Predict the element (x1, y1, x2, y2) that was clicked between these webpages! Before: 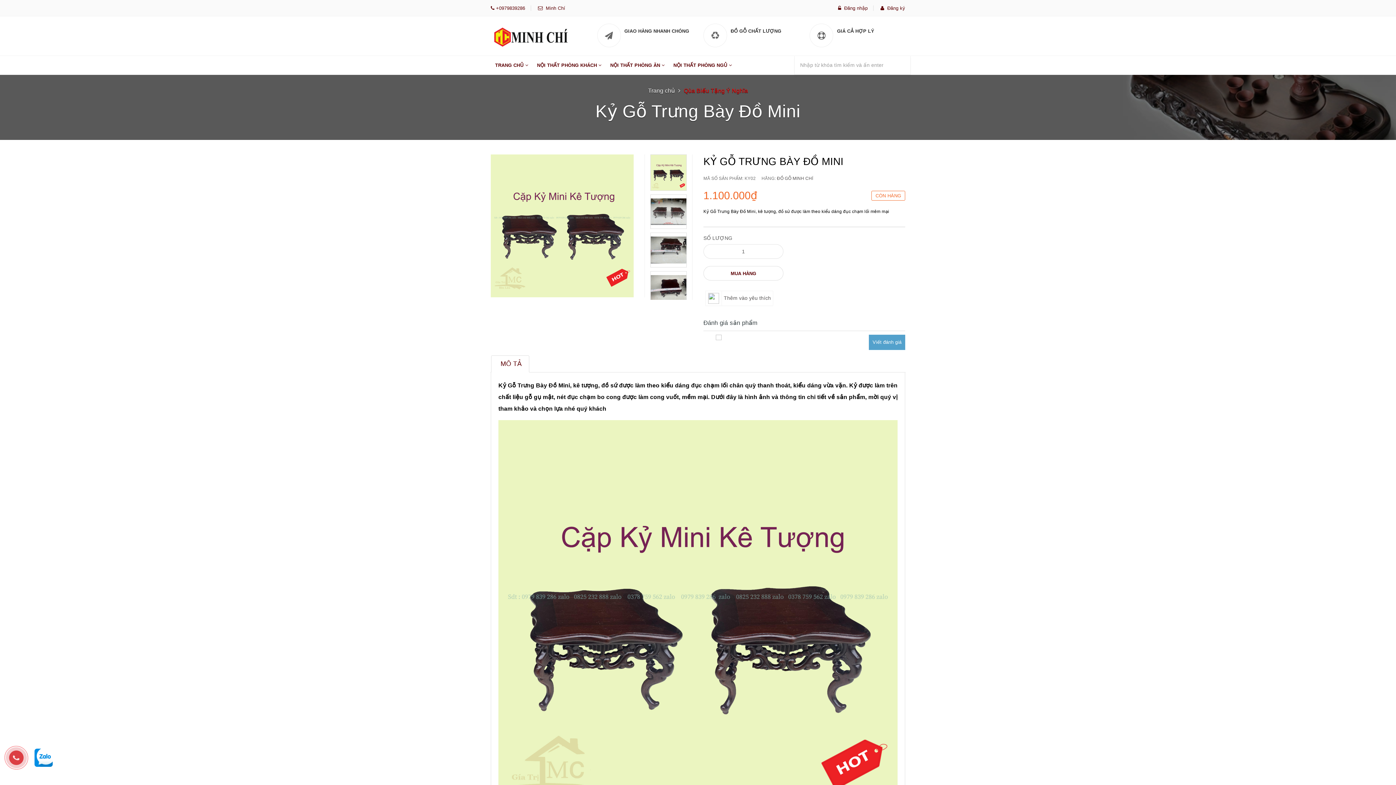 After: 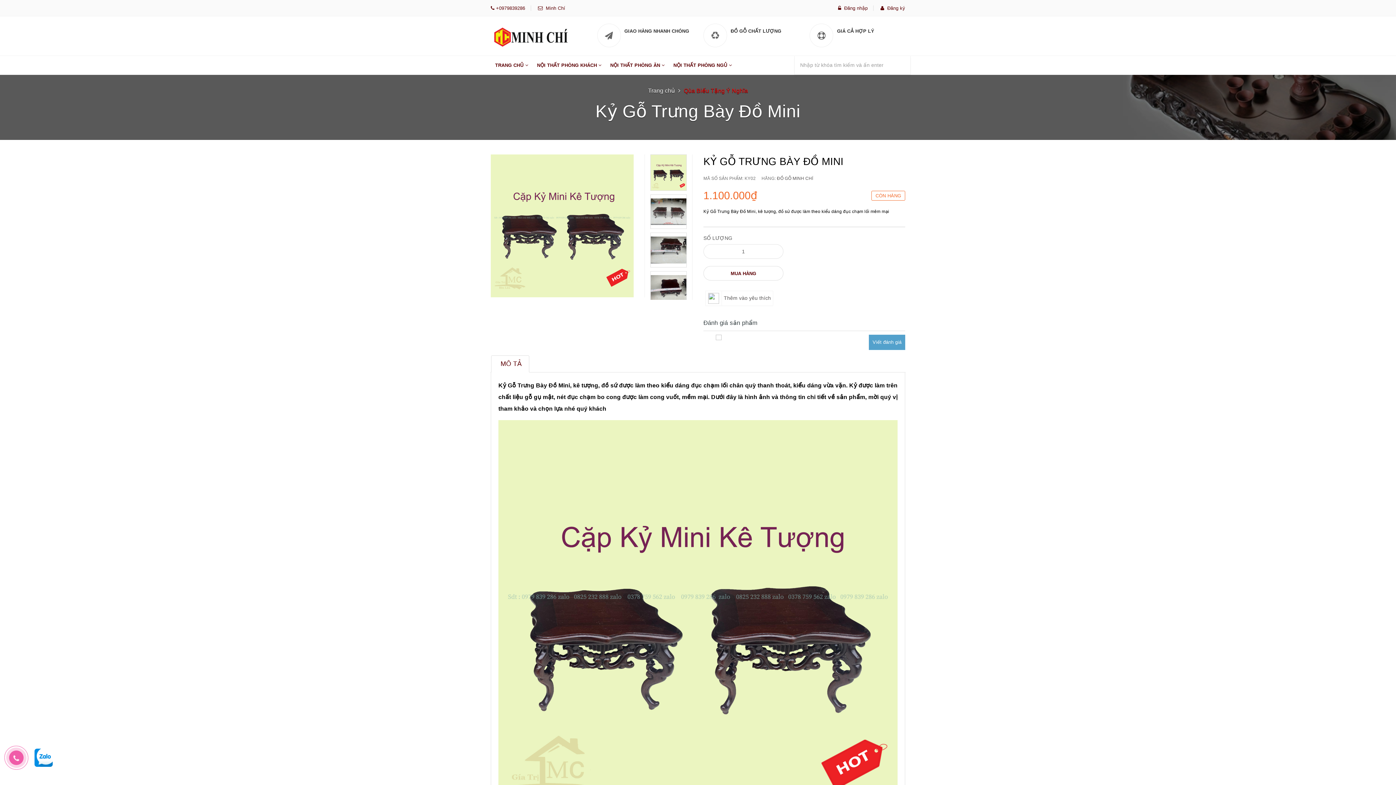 Action: bbox: (0, 741, 32, 785)